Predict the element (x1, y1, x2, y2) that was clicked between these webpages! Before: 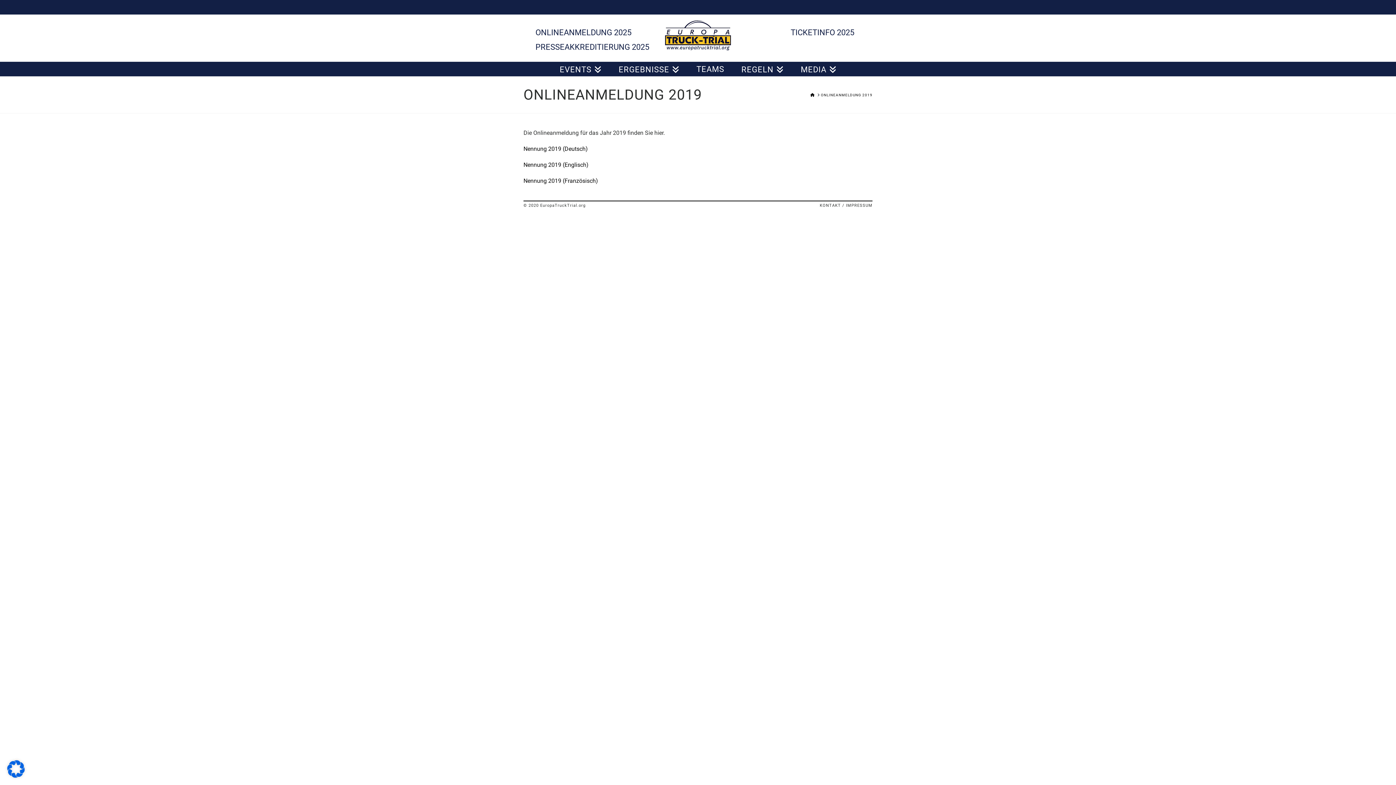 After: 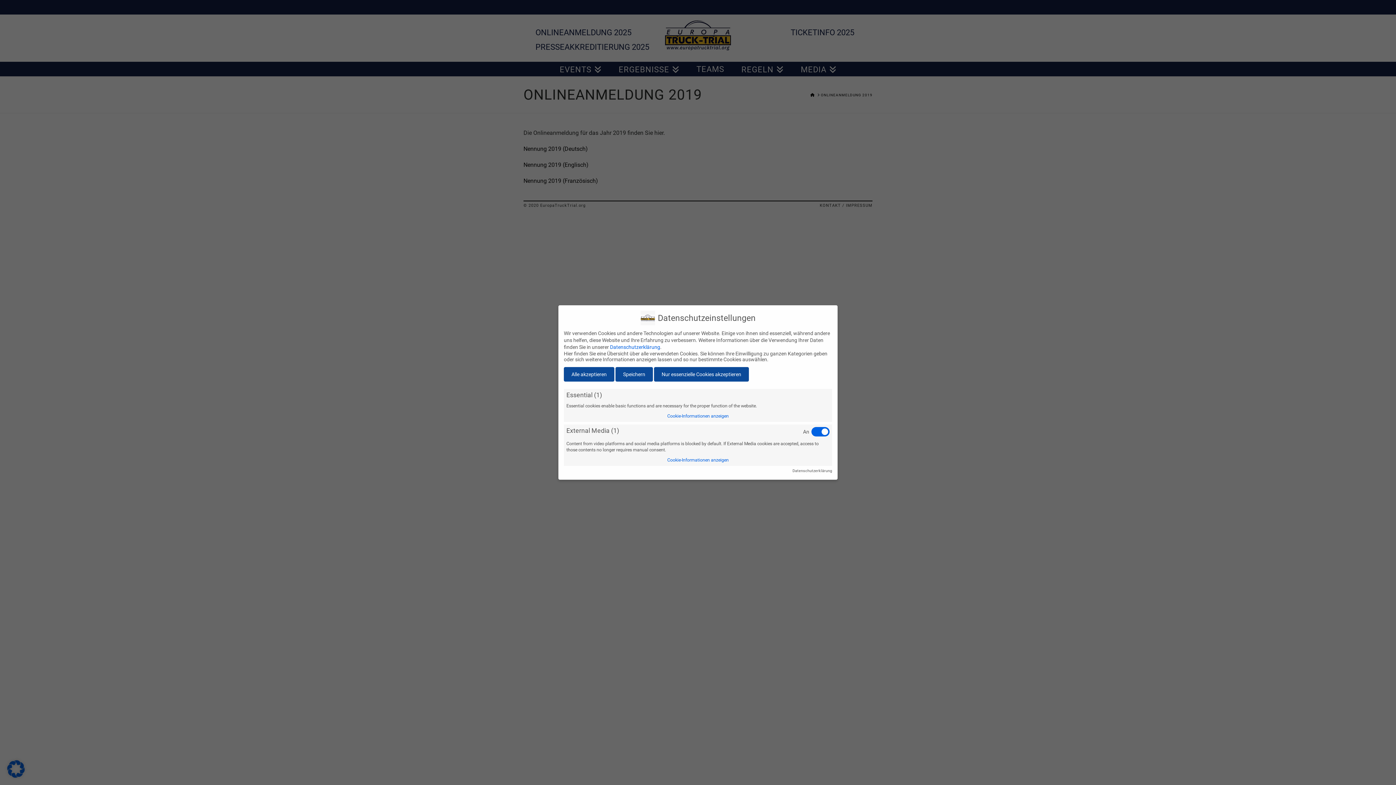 Action: bbox: (7, 772, 24, 779)